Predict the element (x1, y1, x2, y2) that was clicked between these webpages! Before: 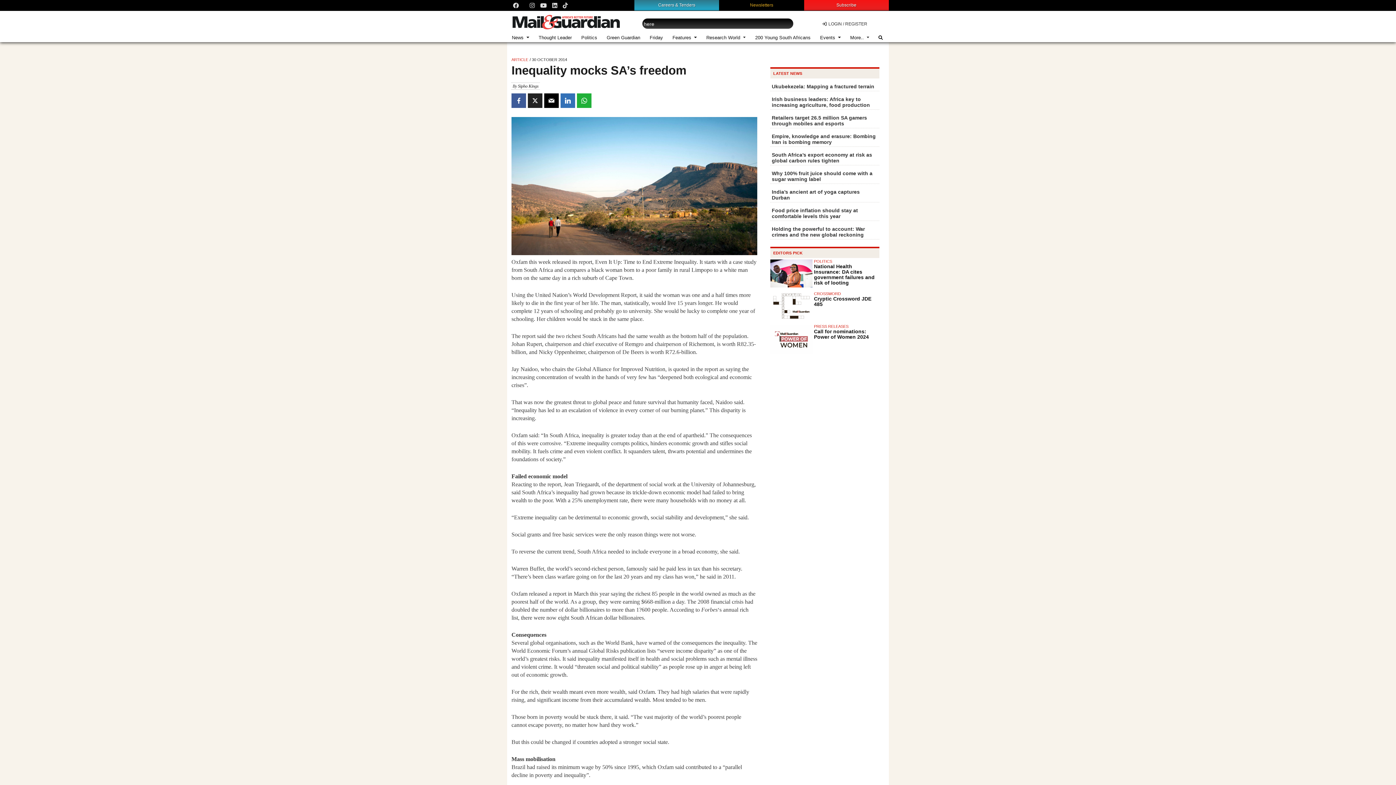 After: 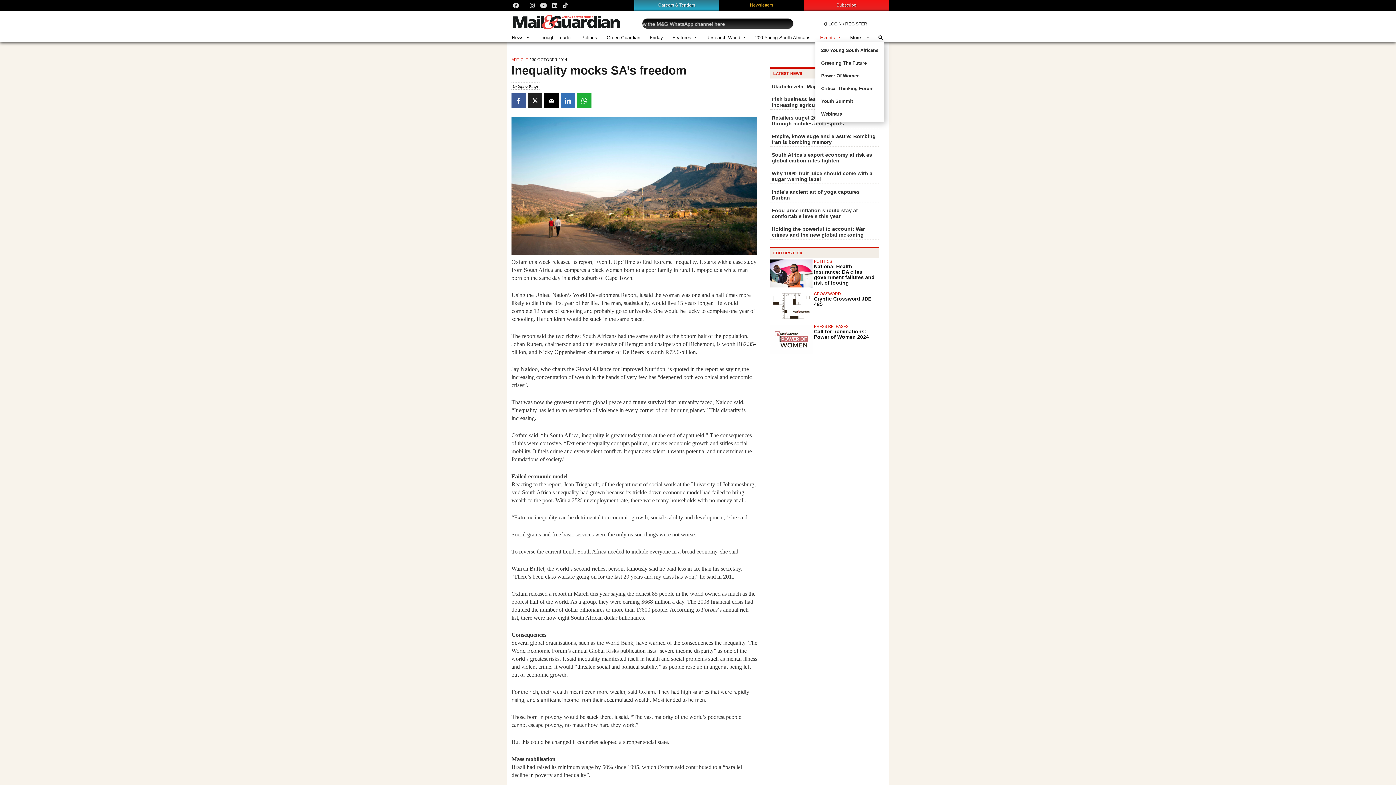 Action: label: Events  bbox: (815, 36, 845, 39)